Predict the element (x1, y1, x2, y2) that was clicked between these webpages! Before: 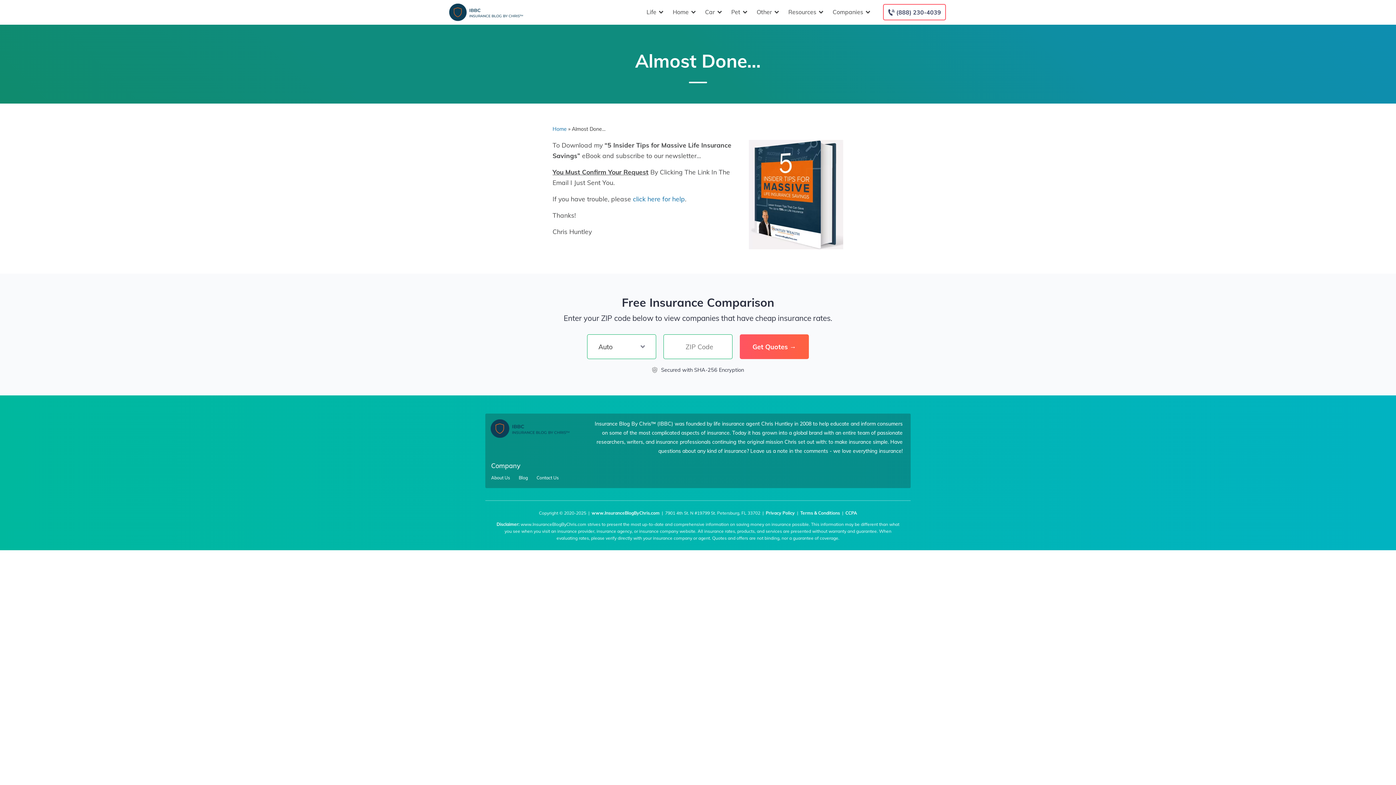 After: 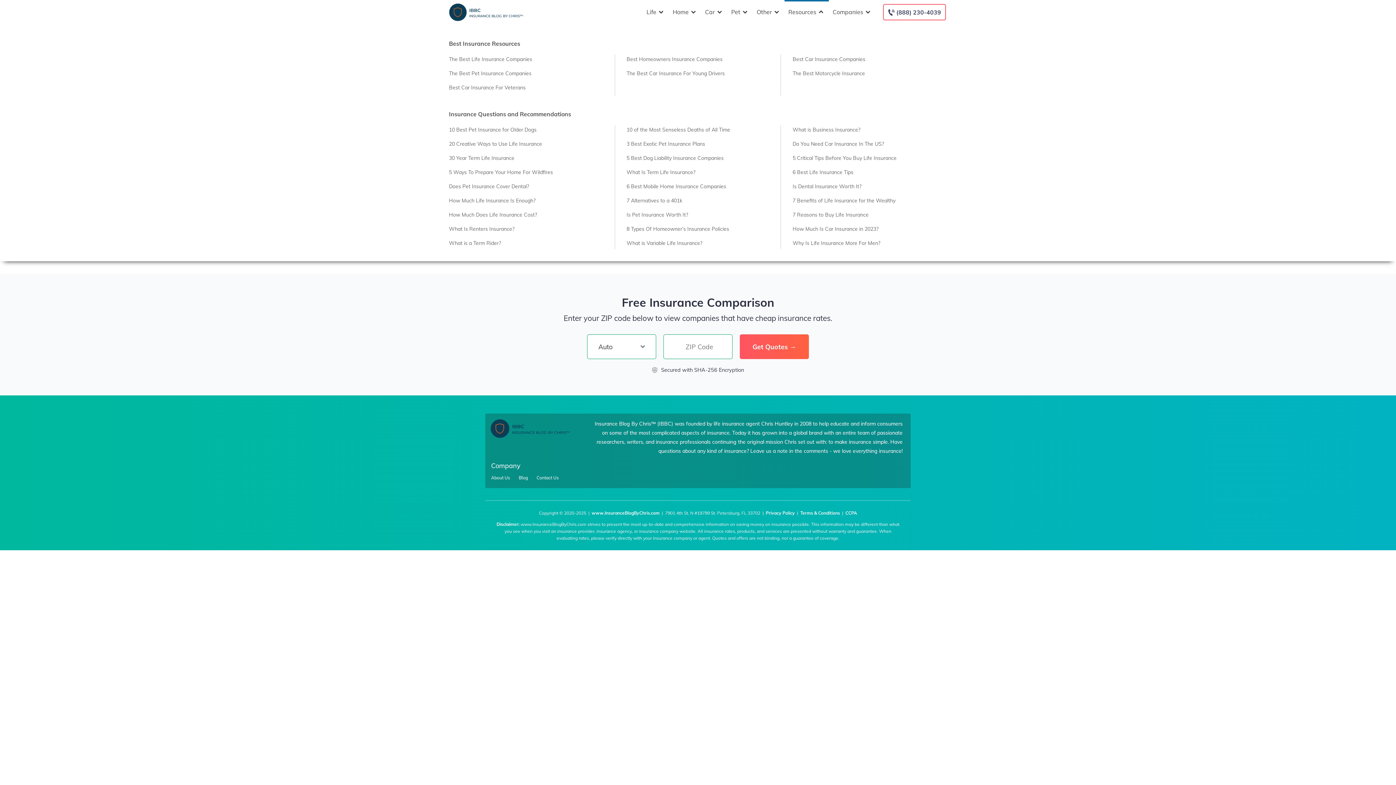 Action: label: Resources bbox: (784, 0, 829, 24)